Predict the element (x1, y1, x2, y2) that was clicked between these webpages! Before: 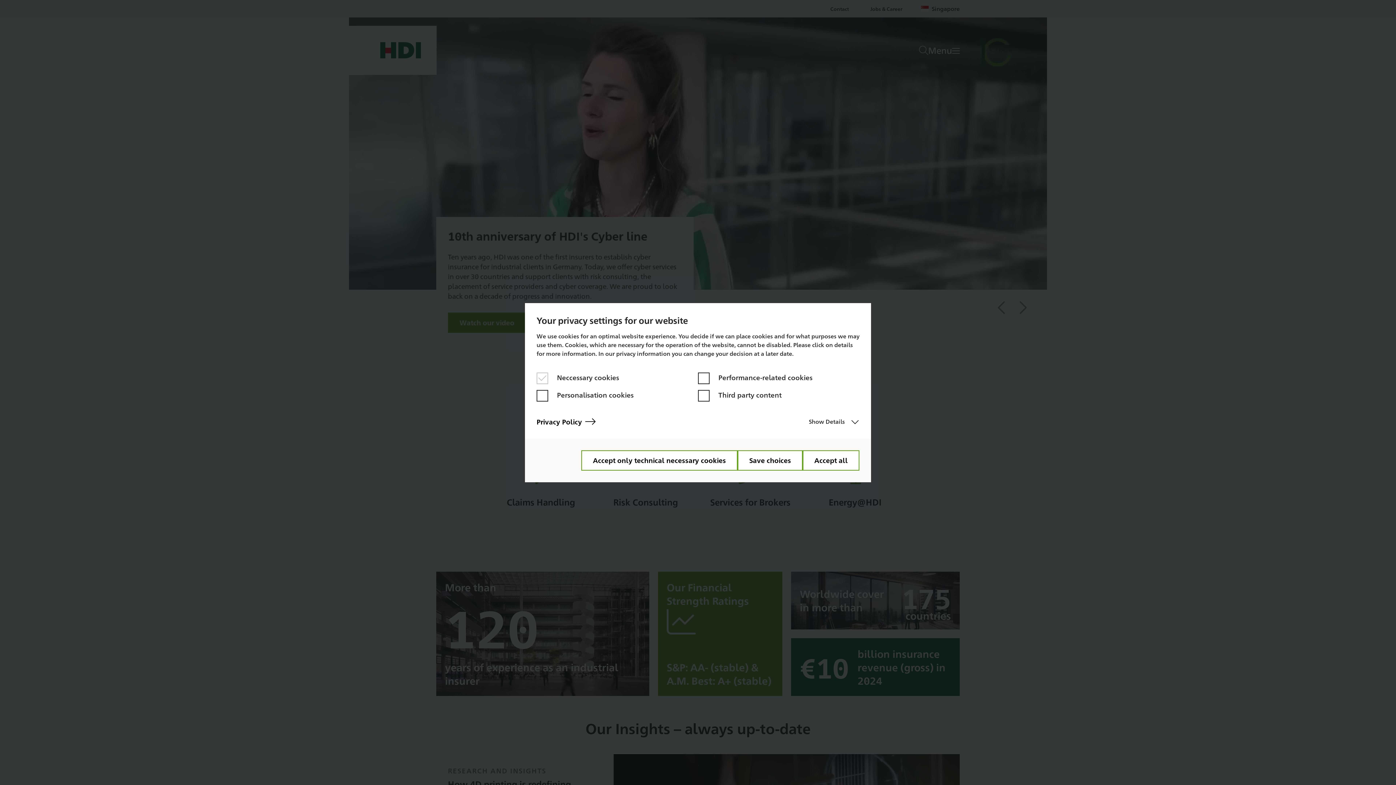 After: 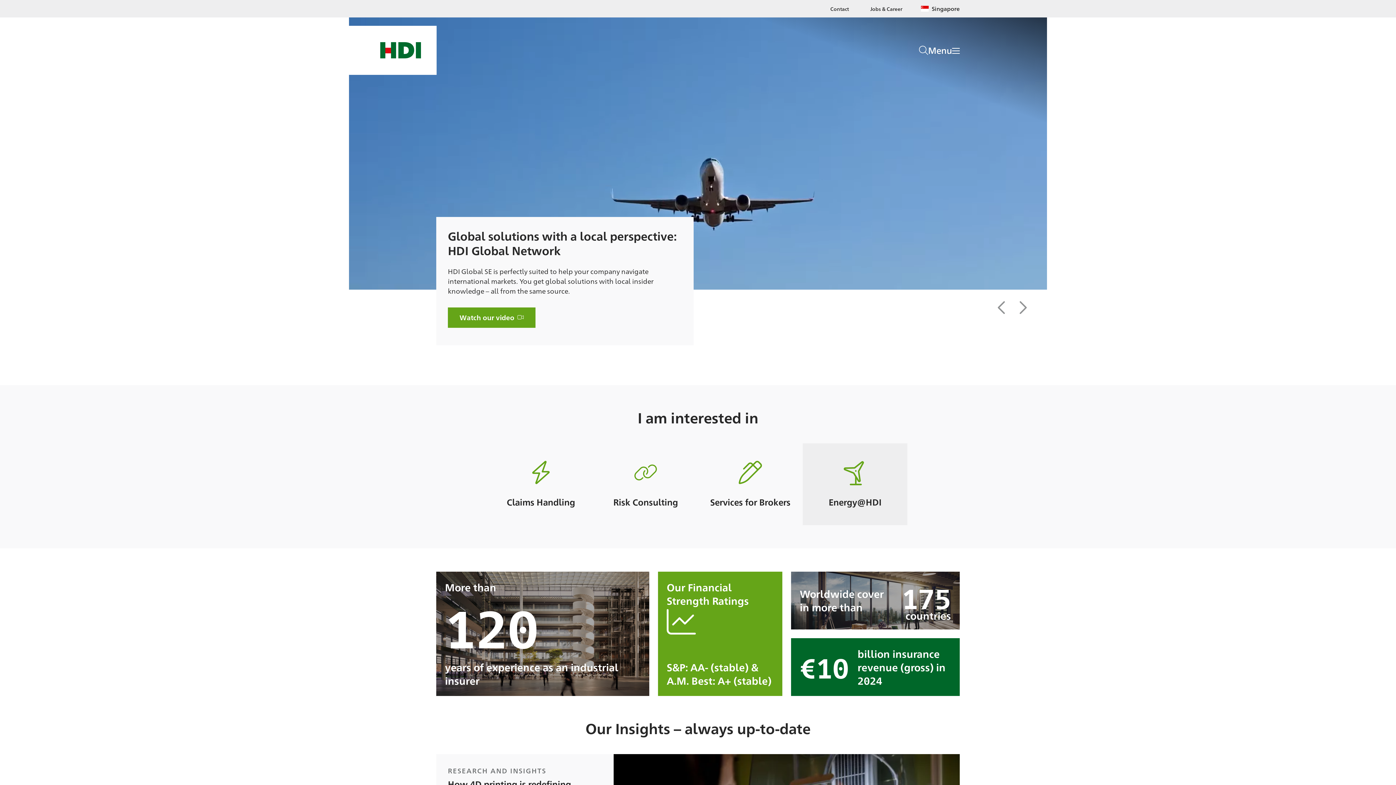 Action: label: Accept all bbox: (802, 450, 859, 470)